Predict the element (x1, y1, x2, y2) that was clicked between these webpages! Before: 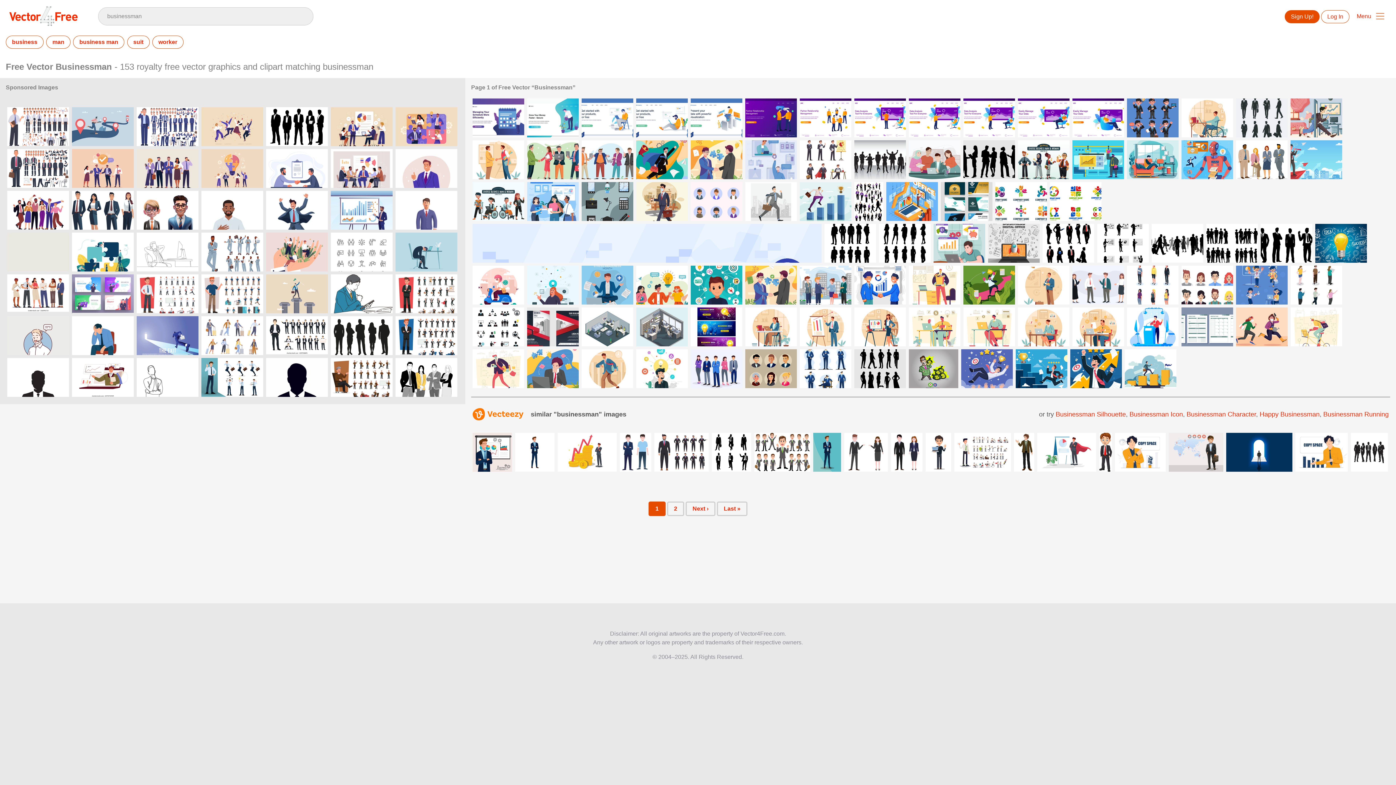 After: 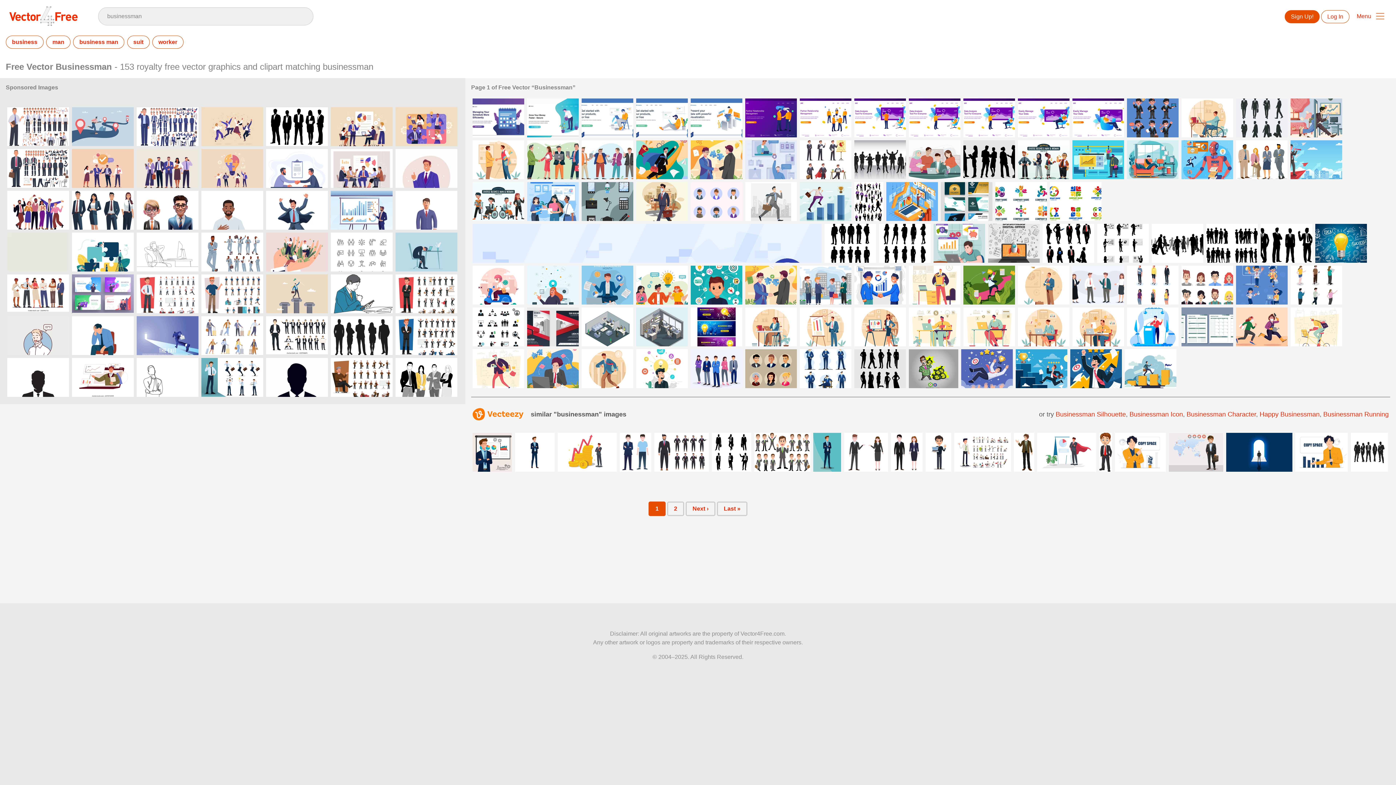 Action: bbox: (844, 433, 888, 472)